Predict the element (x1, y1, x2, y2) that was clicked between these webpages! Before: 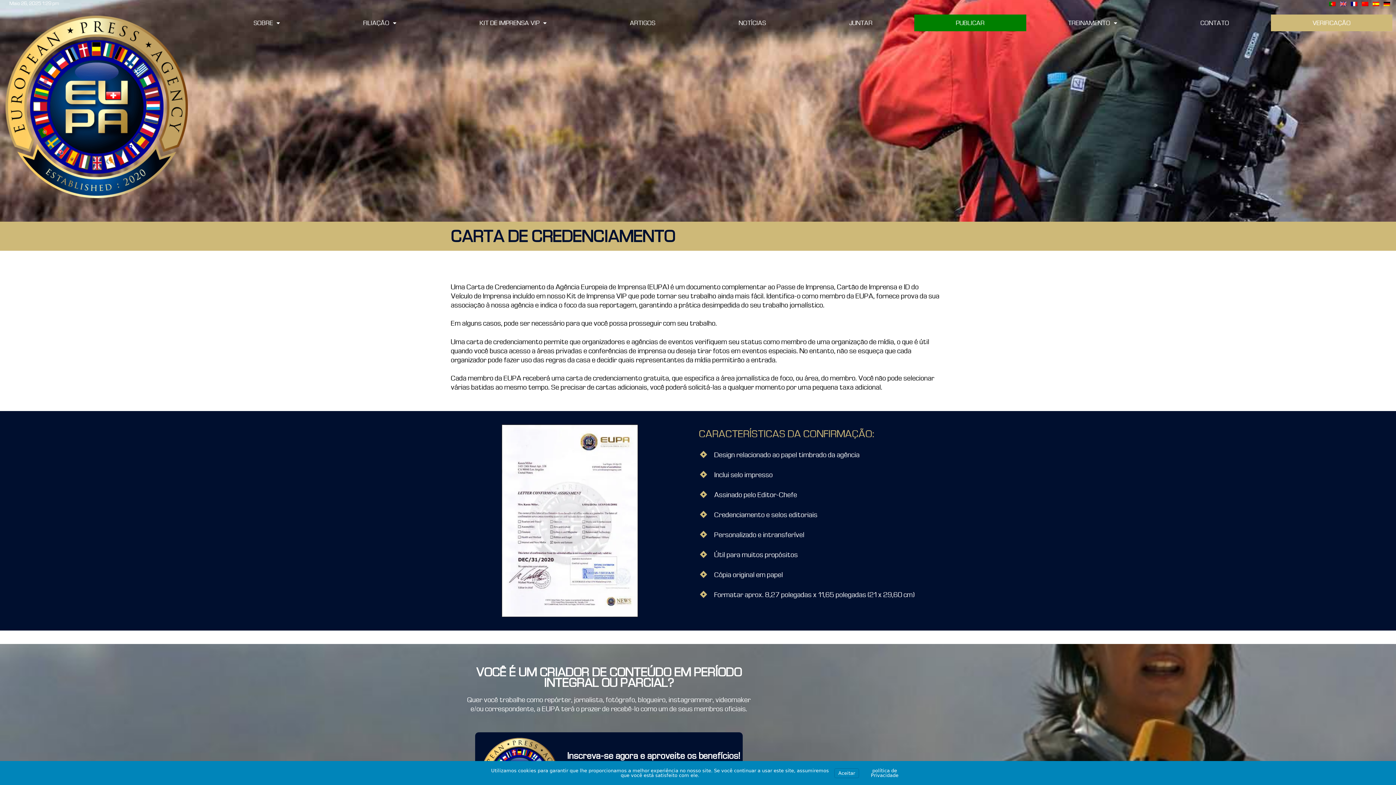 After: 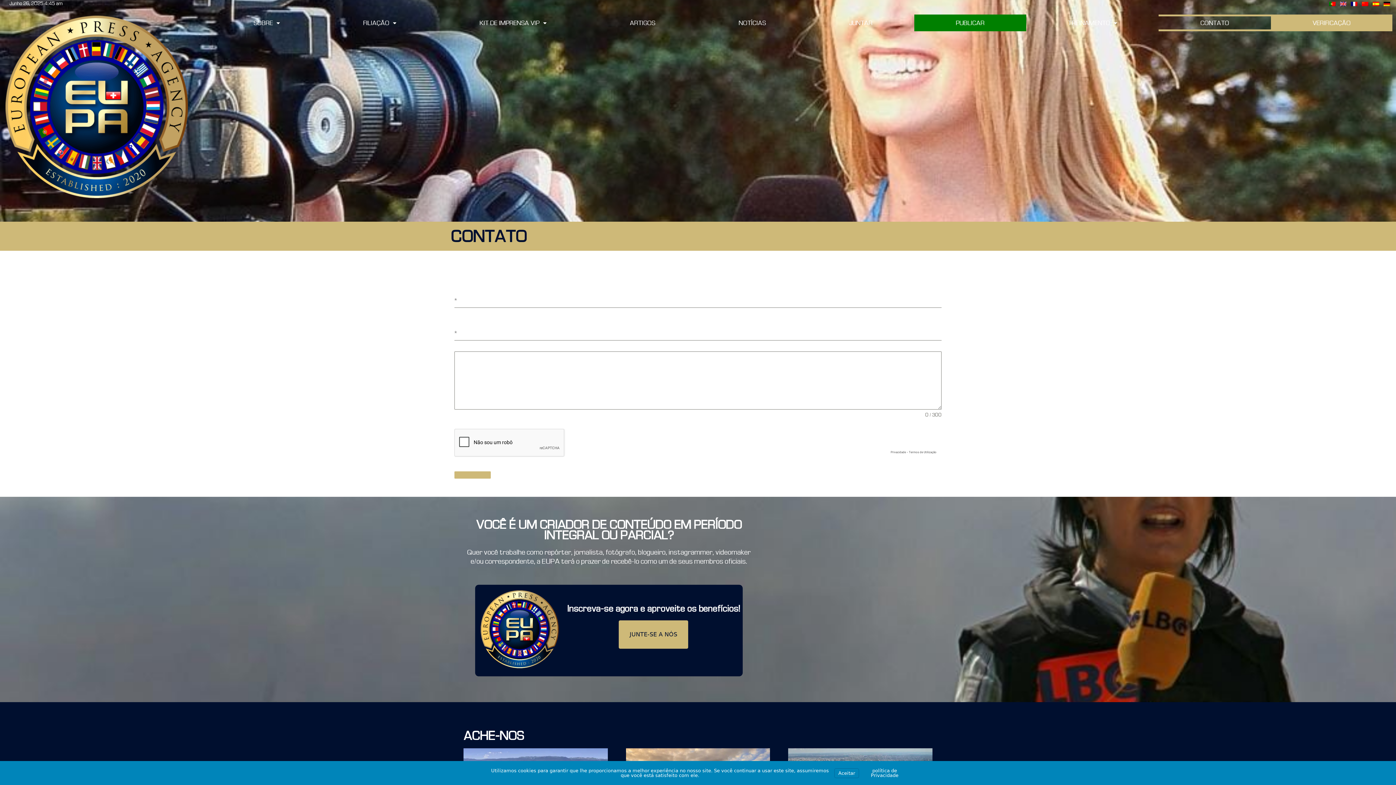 Action: bbox: (1159, 14, 1271, 31) label: CONTATO